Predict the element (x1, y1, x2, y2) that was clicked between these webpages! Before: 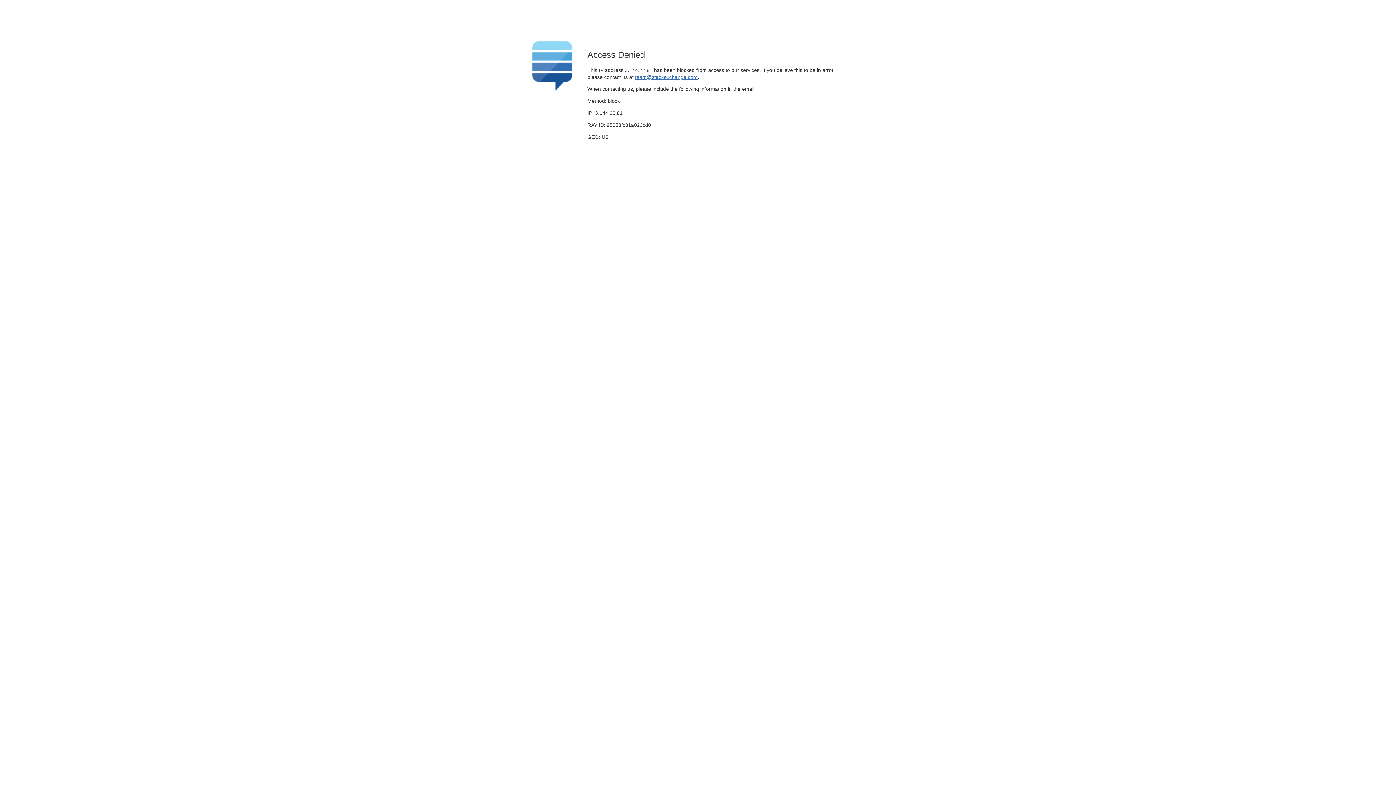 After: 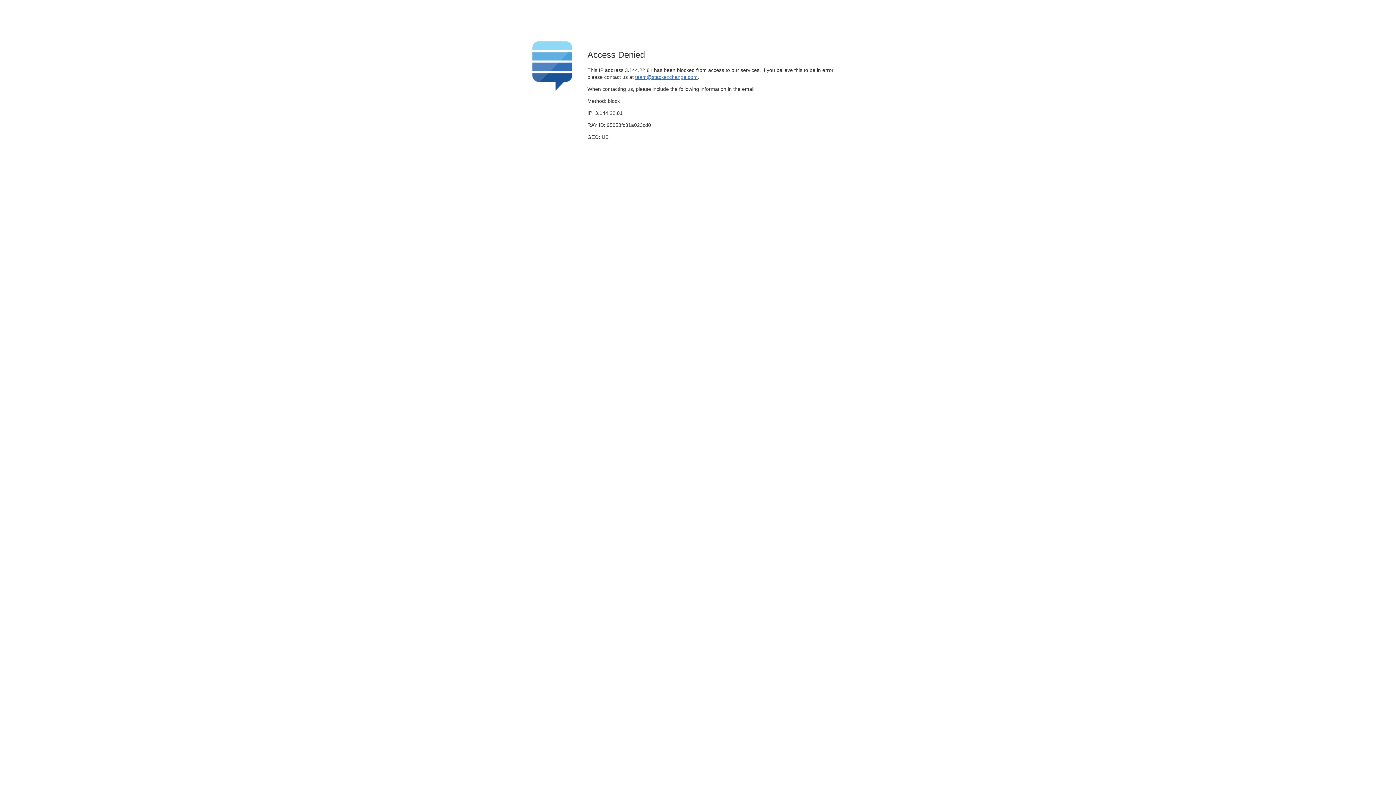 Action: bbox: (635, 74, 697, 79) label: team@stackexchange.com